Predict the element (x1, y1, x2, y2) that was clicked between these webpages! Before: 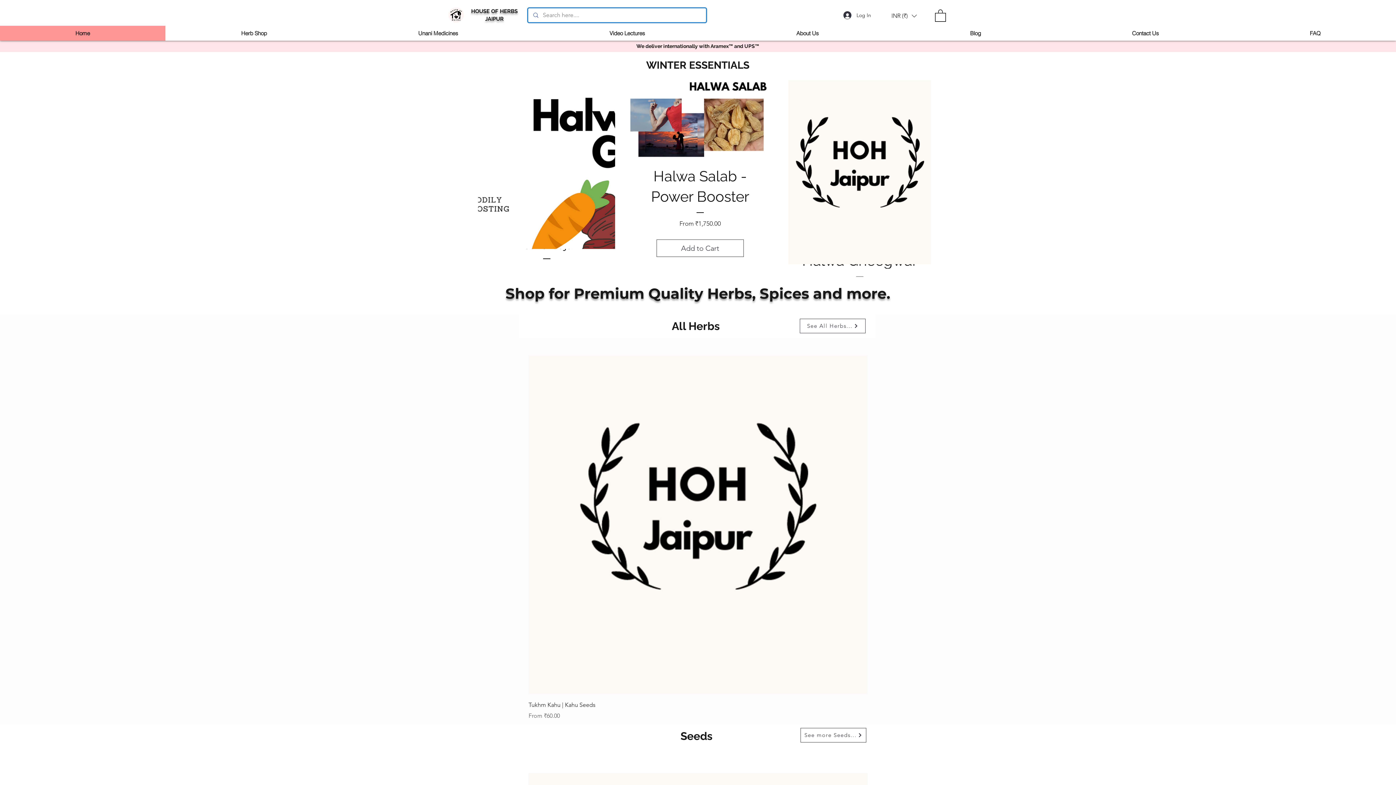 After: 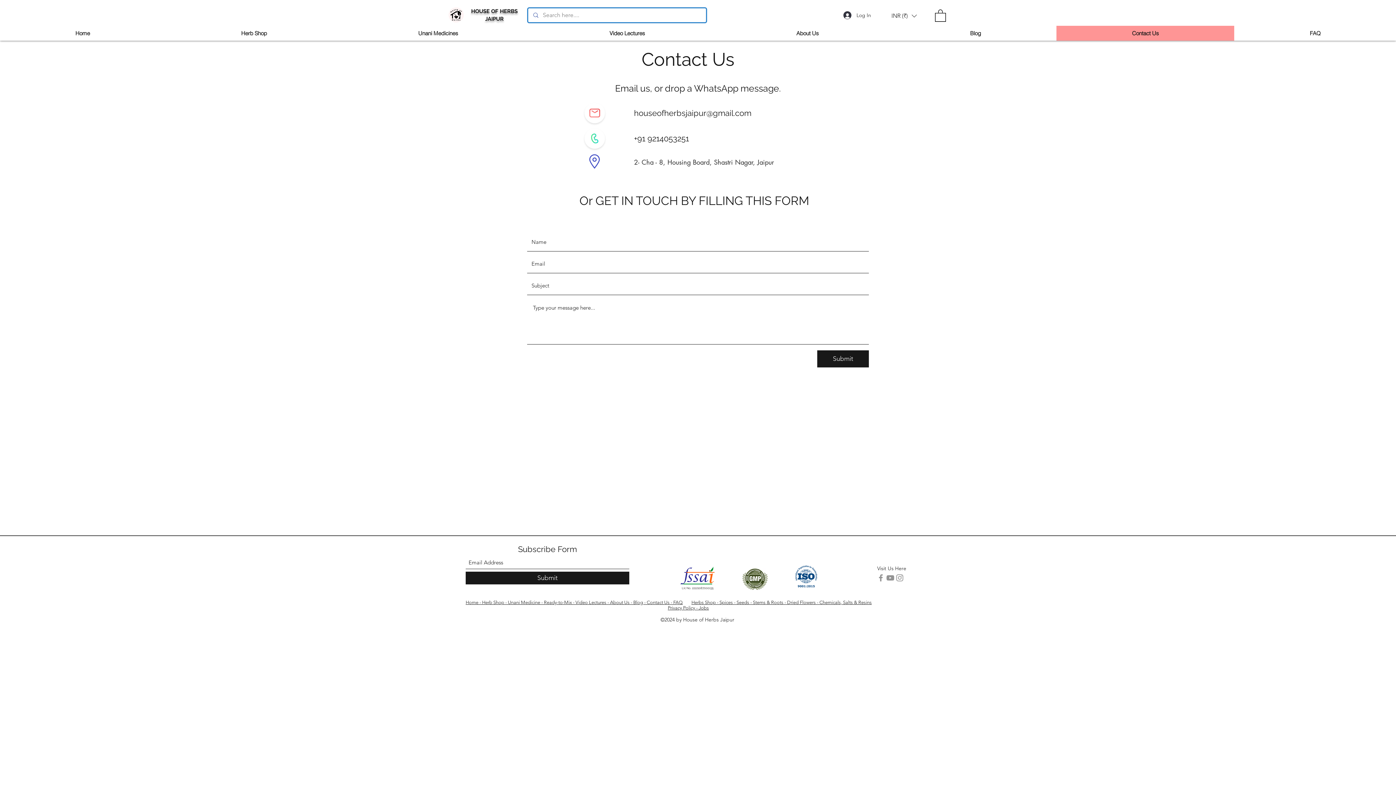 Action: label: Contact Us bbox: (1056, 25, 1234, 40)